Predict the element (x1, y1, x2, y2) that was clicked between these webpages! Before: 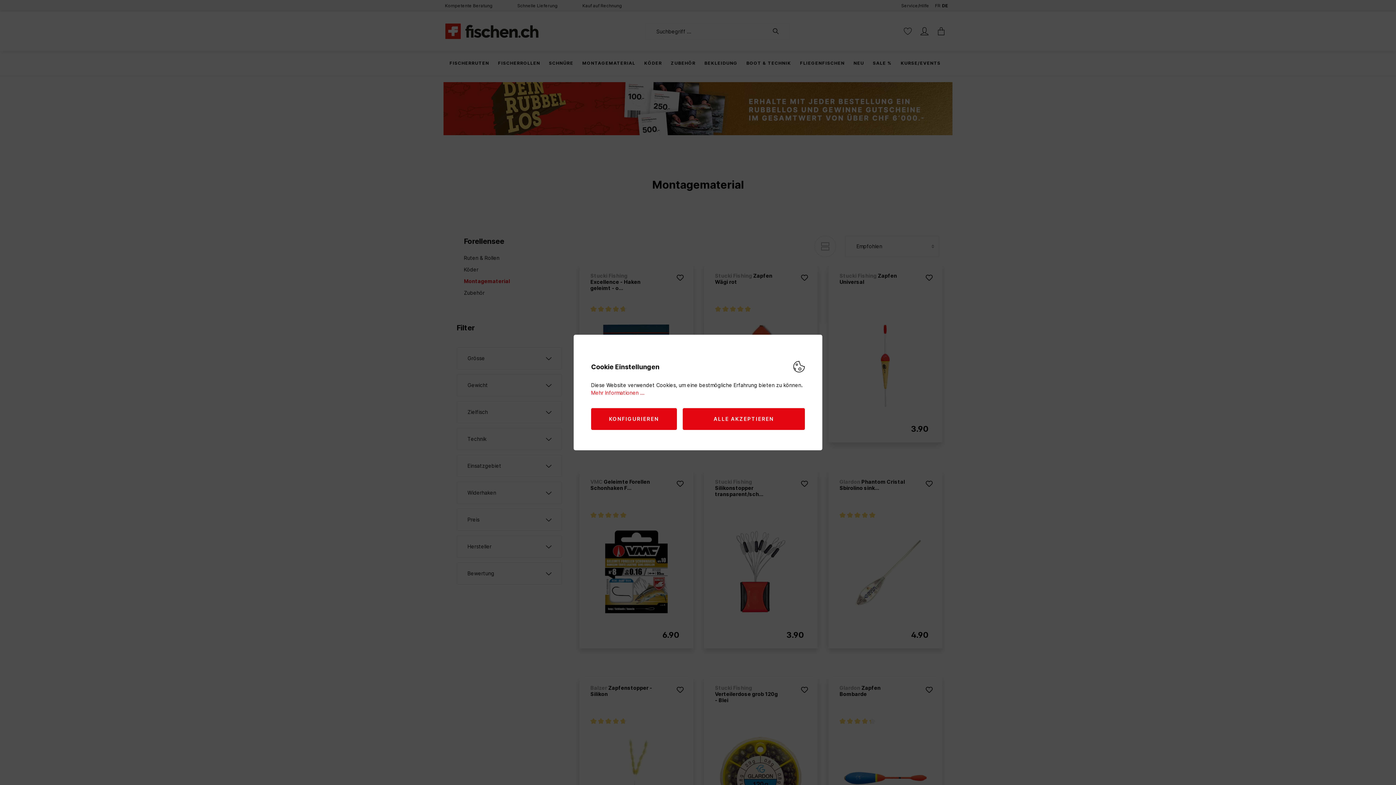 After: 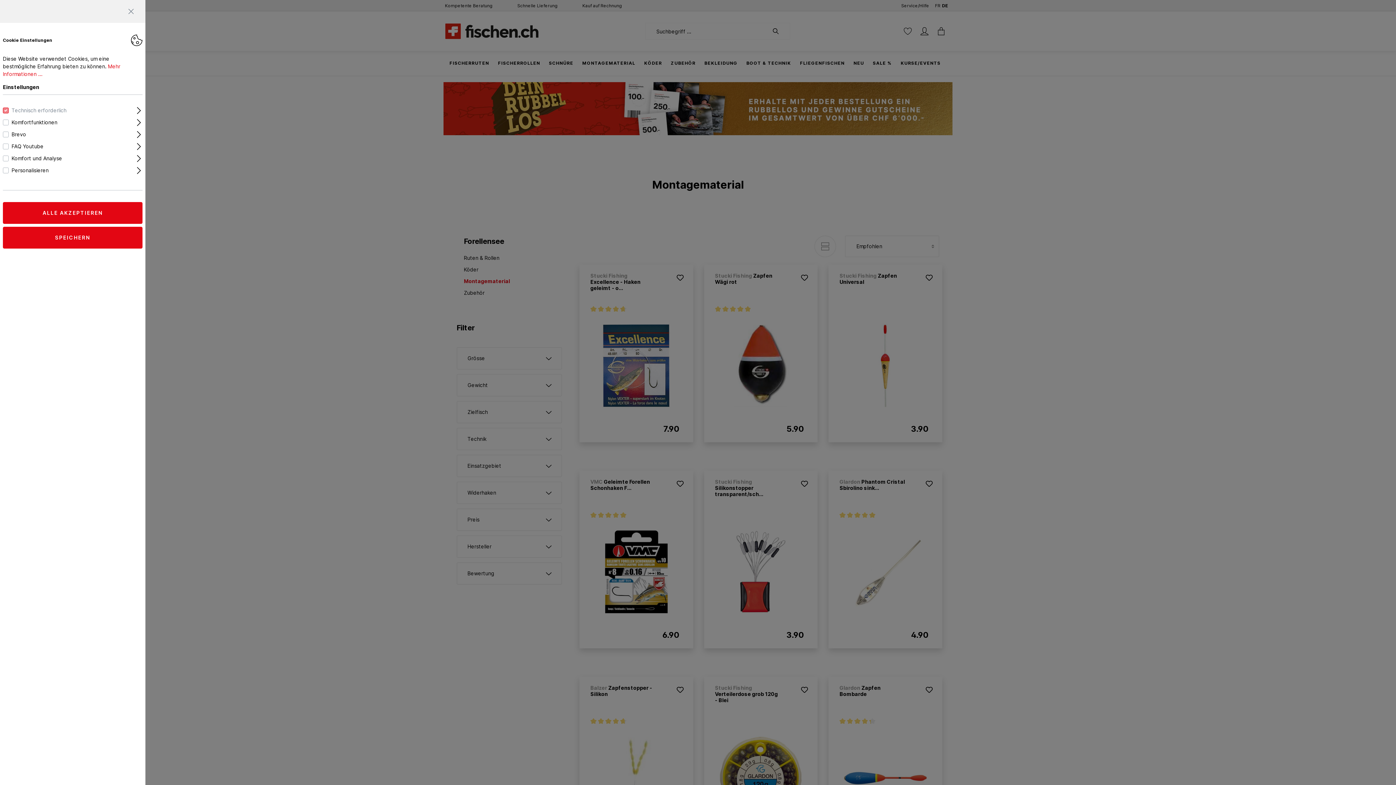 Action: bbox: (591, 408, 676, 430) label: KONFIGURIEREN